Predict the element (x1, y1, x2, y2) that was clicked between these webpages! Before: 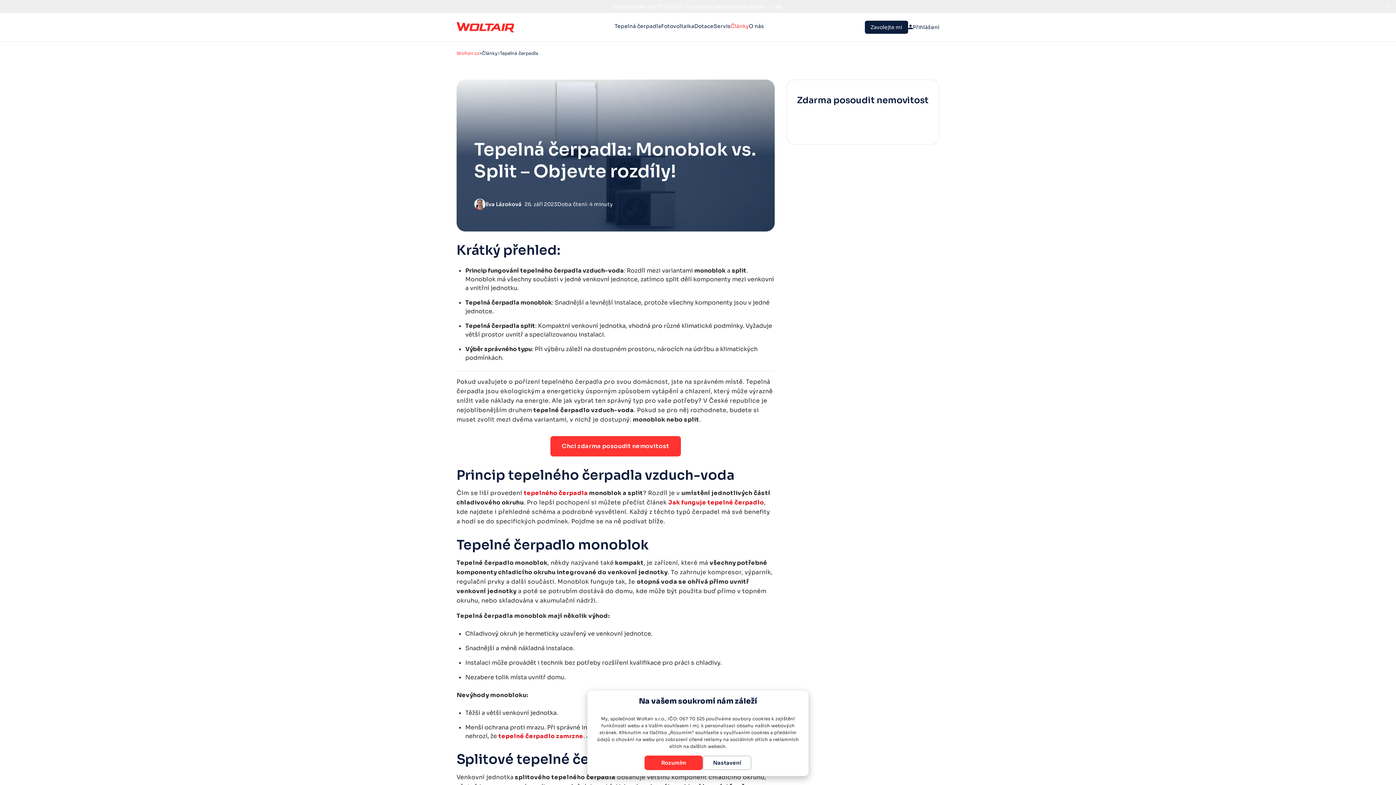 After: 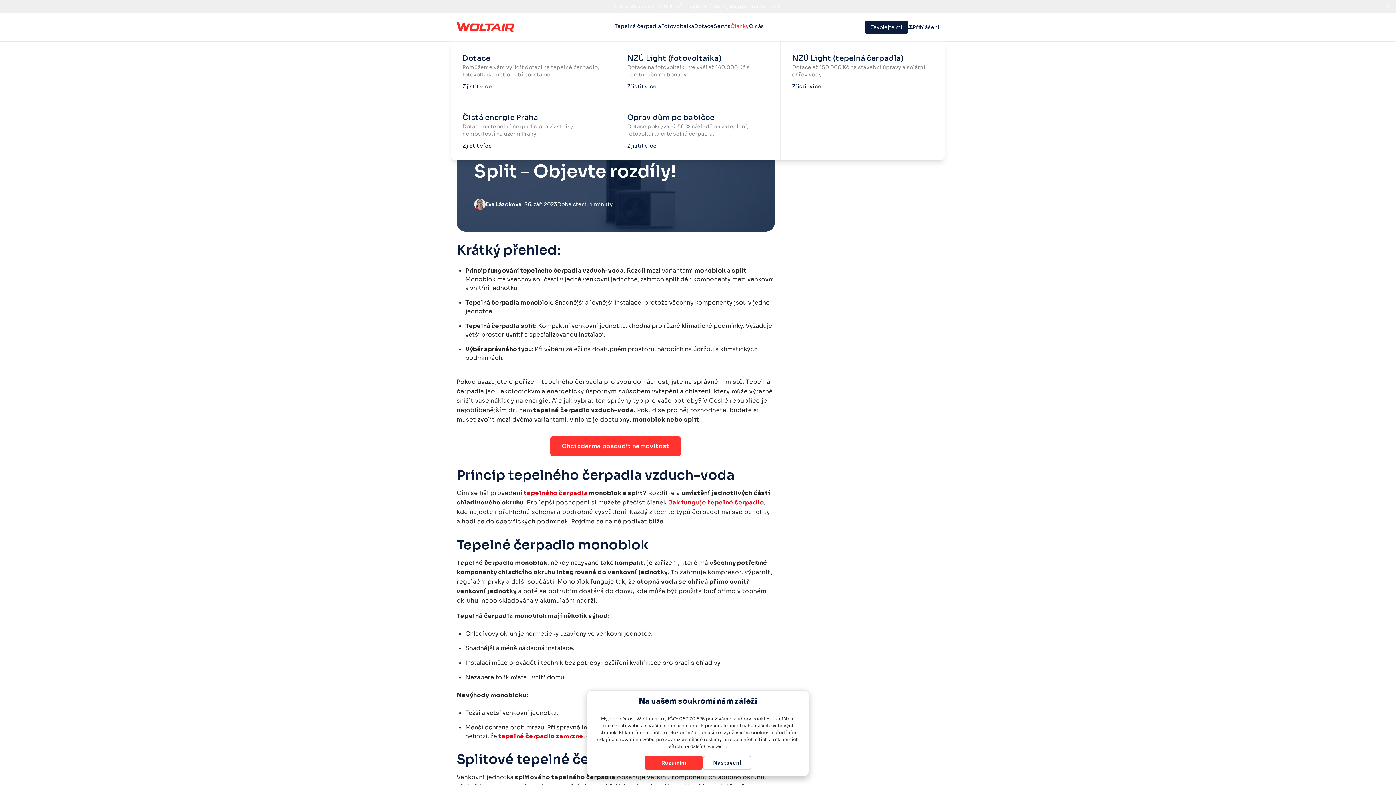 Action: bbox: (694, 22, 713, 31) label: Dotace
Dotace
Pomůžeme vám vyřídit dotaci na tepelné čerpadlo, fotovoltaiku nebo nabíjecí stanici.
Zjistit více
NZÚ Light (fotovoltaika)
Dotace na fotovoltaiku ve výši až 140.000 Kč s kombinačními bonusy.
Zjistit více
NZÚ Light (tepelná čerpadla)
Dotace až 150 000 Kč na stavební úpravy a solární ohřev vody.
Zjistit více
Čistá energie Praha
Dotace na tepelné čerpadlo pro vlastníky nemovitostí na území Prahy.
Zjistit více
Oprav dům po babičce
Dotace pokrývá až 50 % nákladů na zateplení, fotovoltaiku či tepelná čerpadla.
Zjistit více